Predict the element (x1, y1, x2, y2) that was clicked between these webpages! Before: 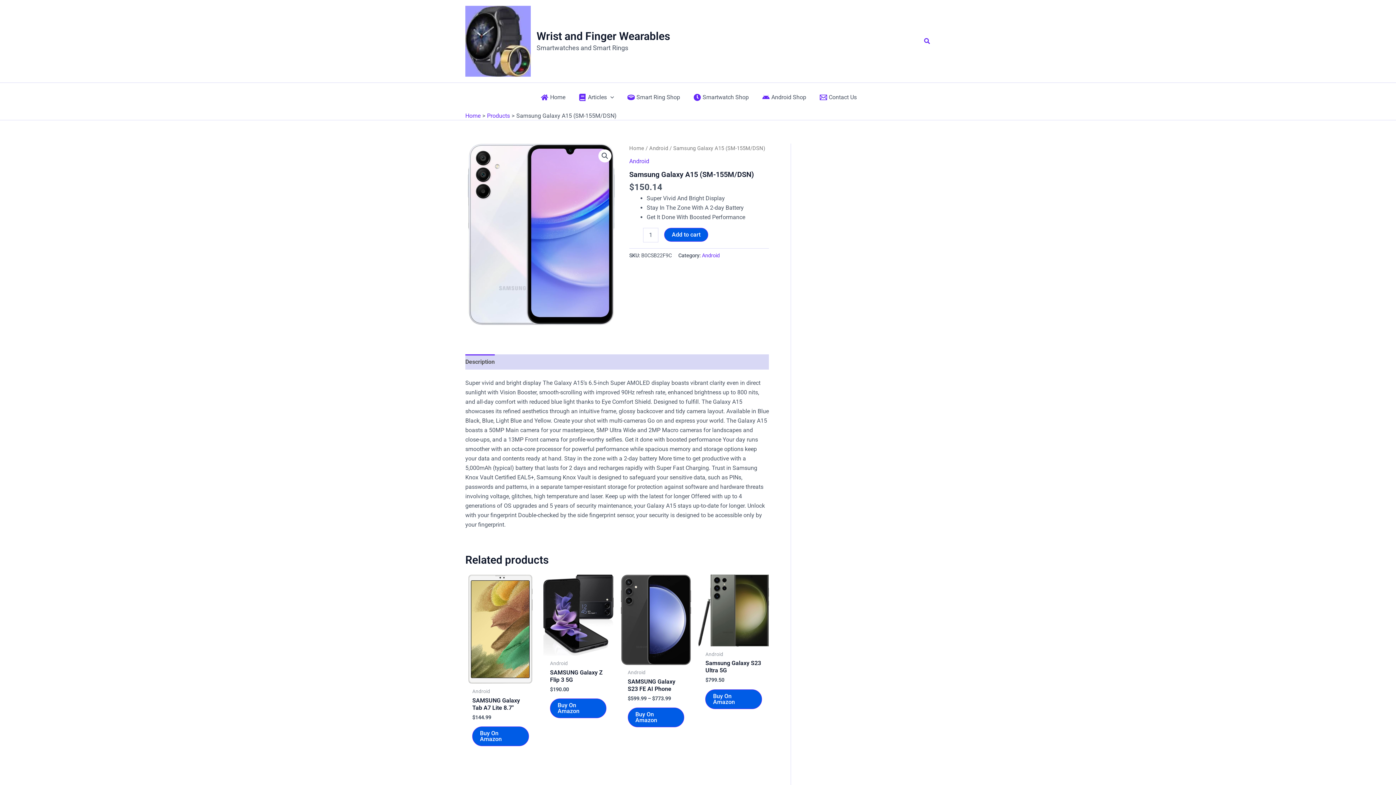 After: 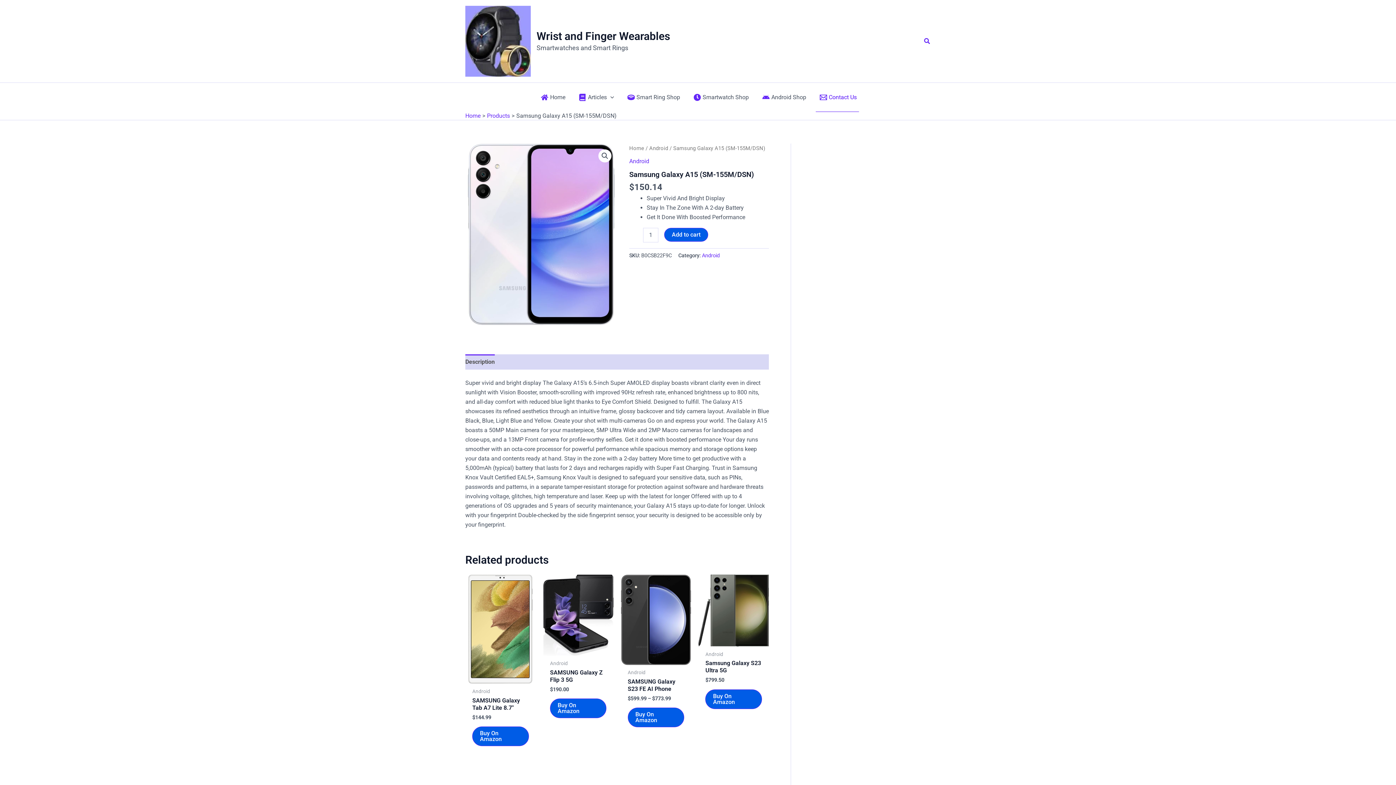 Action: label: Contact Us bbox: (812, 82, 862, 112)